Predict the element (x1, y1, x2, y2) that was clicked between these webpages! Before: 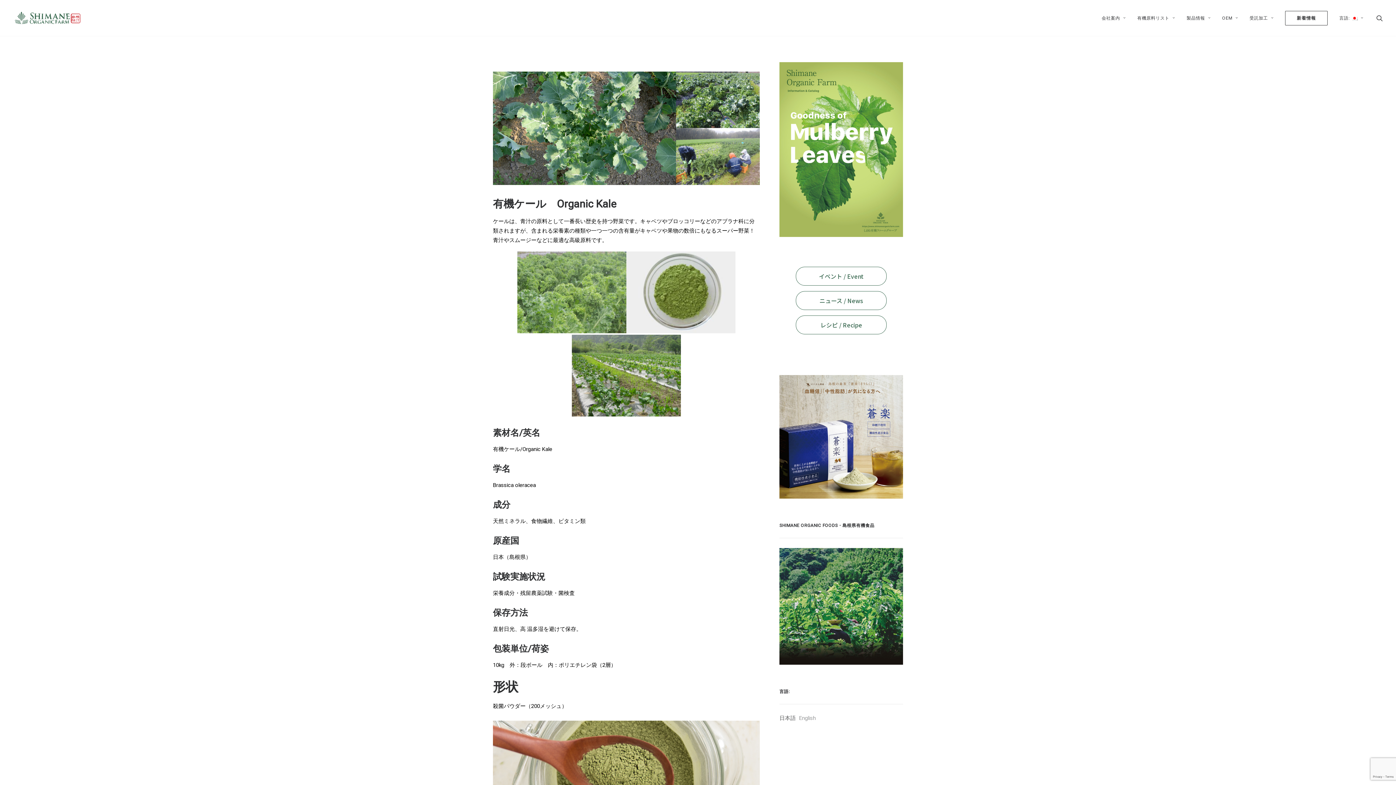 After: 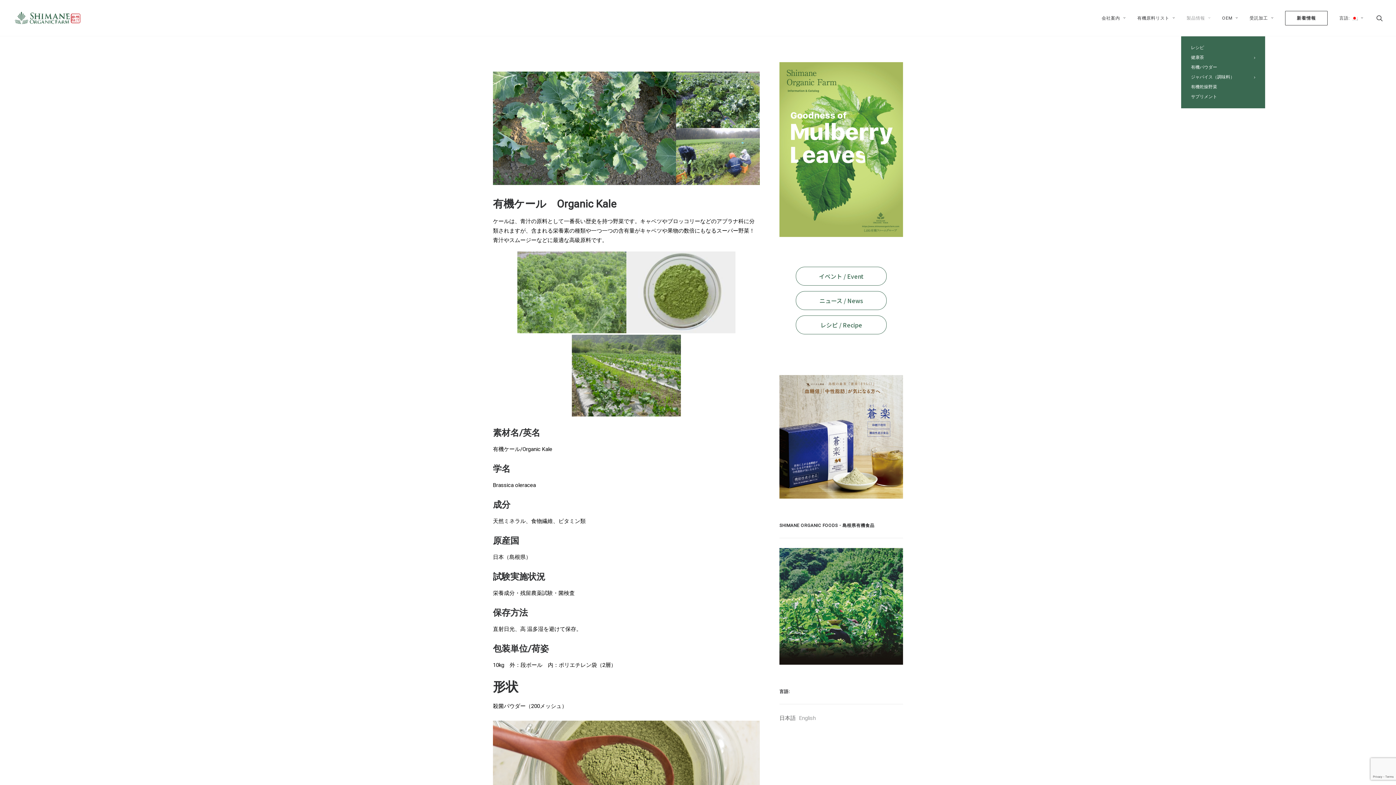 Action: label: 製品情報 bbox: (1181, 0, 1215, 36)